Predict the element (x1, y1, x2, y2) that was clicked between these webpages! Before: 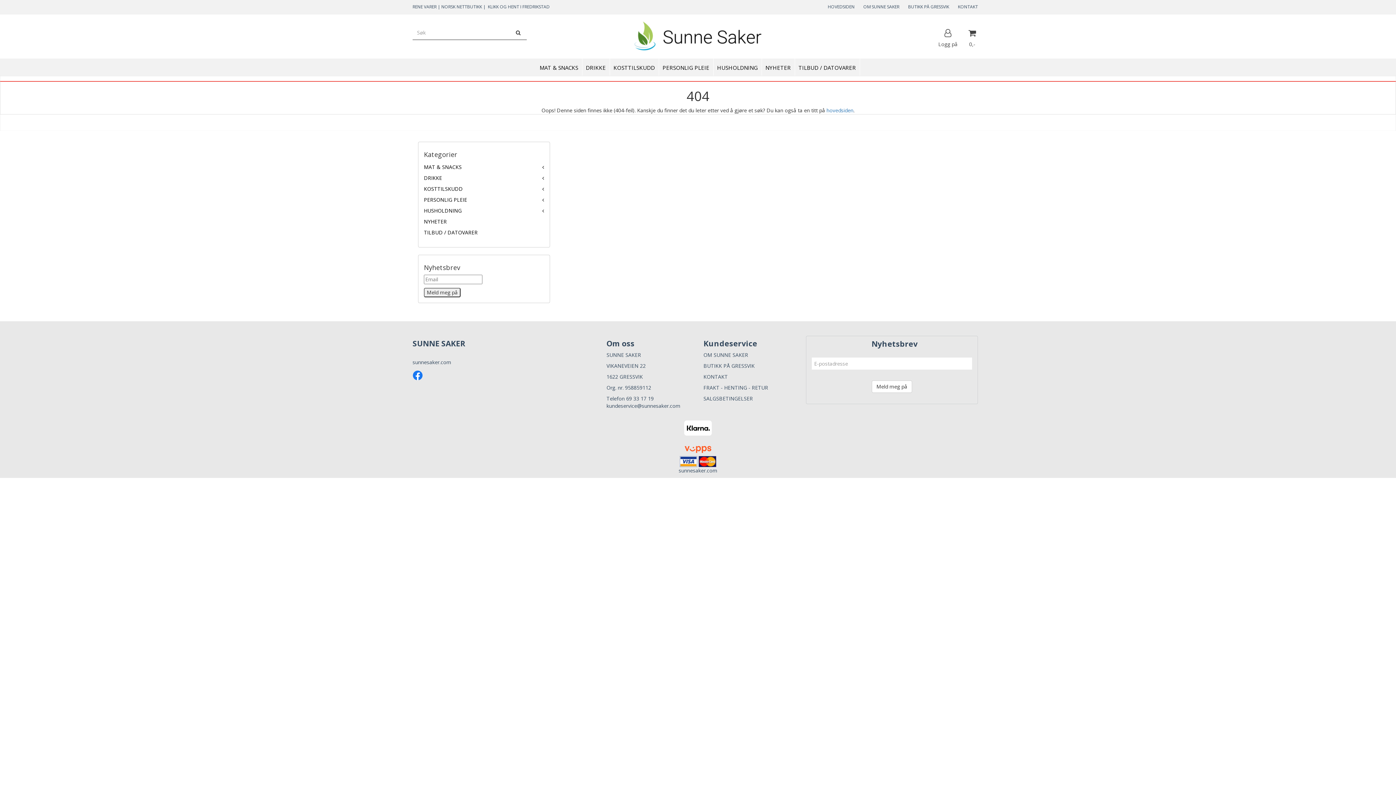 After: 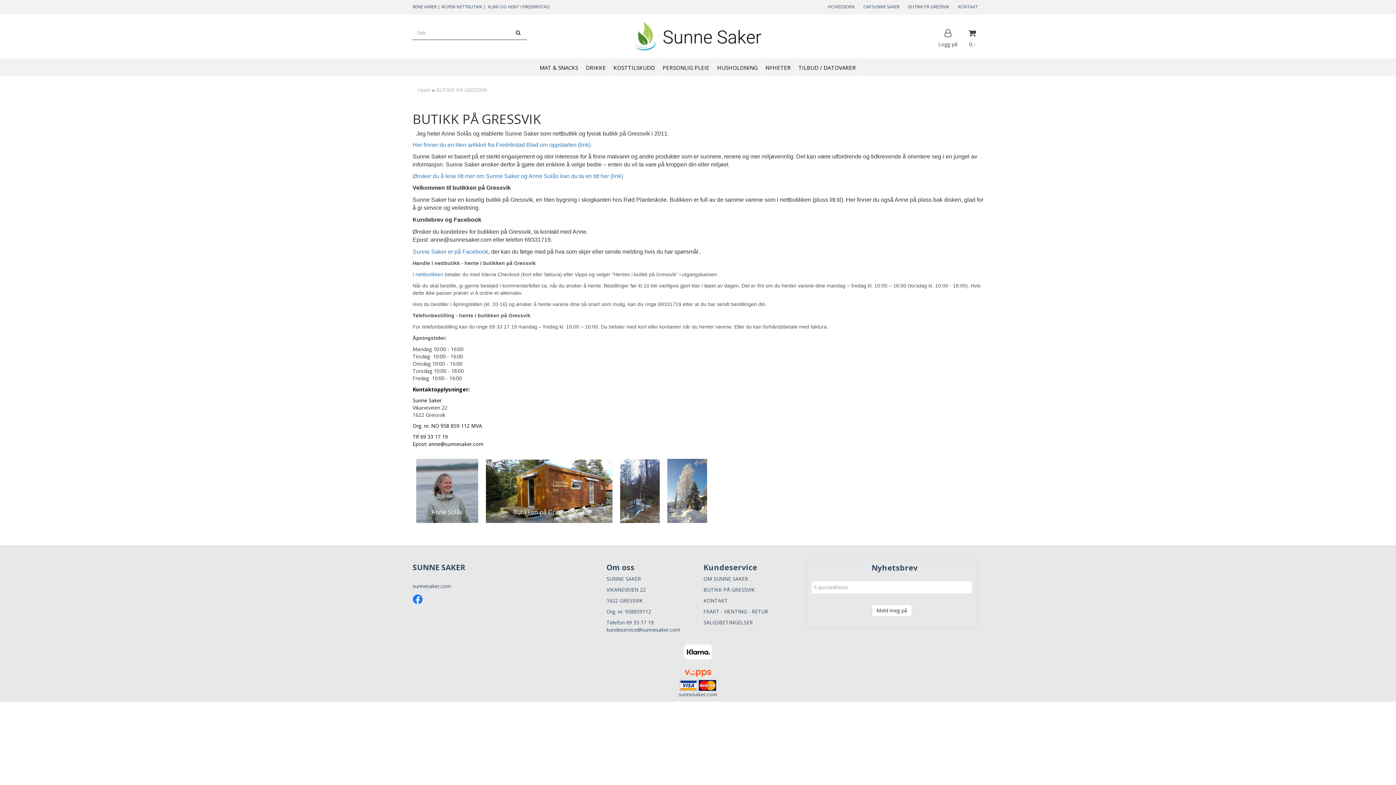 Action: bbox: (901, 0, 949, 13) label: BUTIKK PÅ GRESSVIK